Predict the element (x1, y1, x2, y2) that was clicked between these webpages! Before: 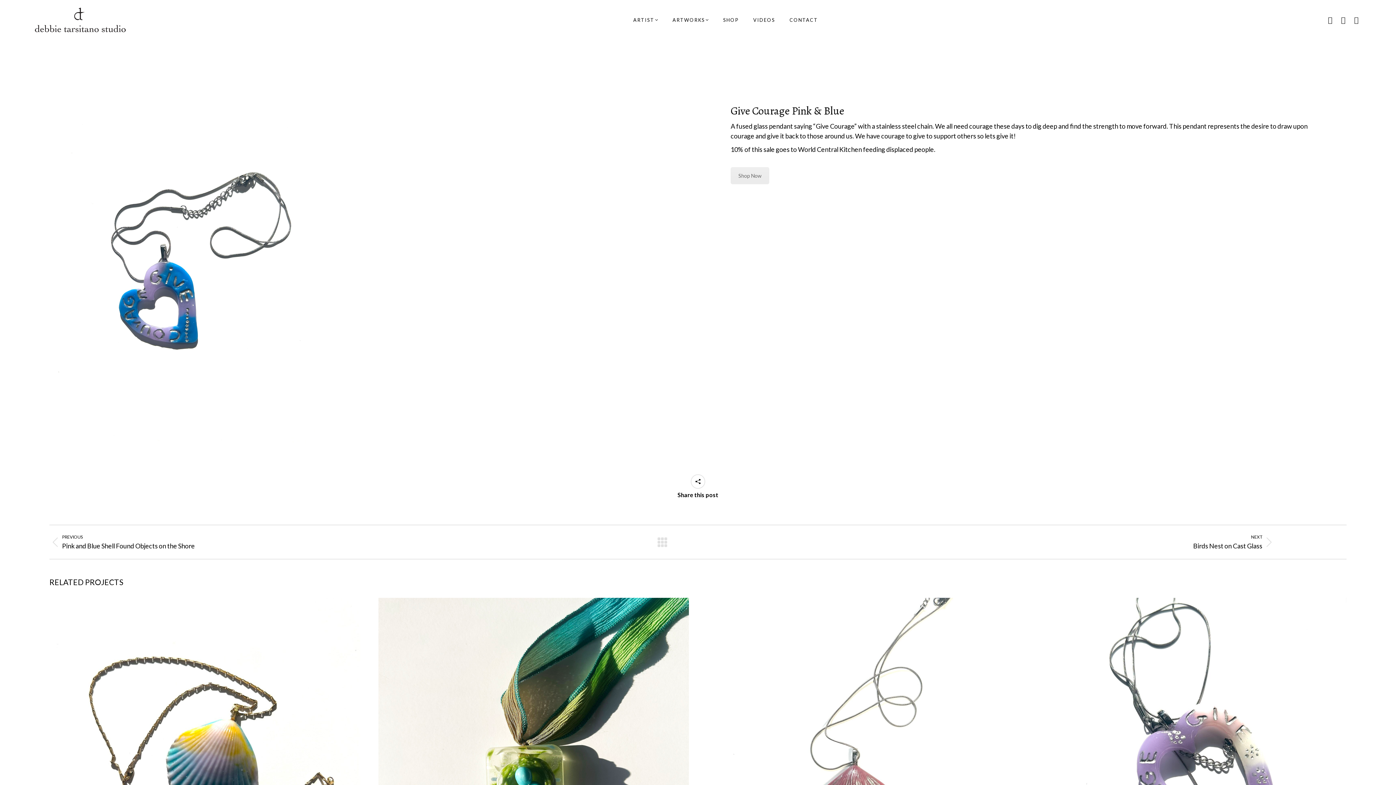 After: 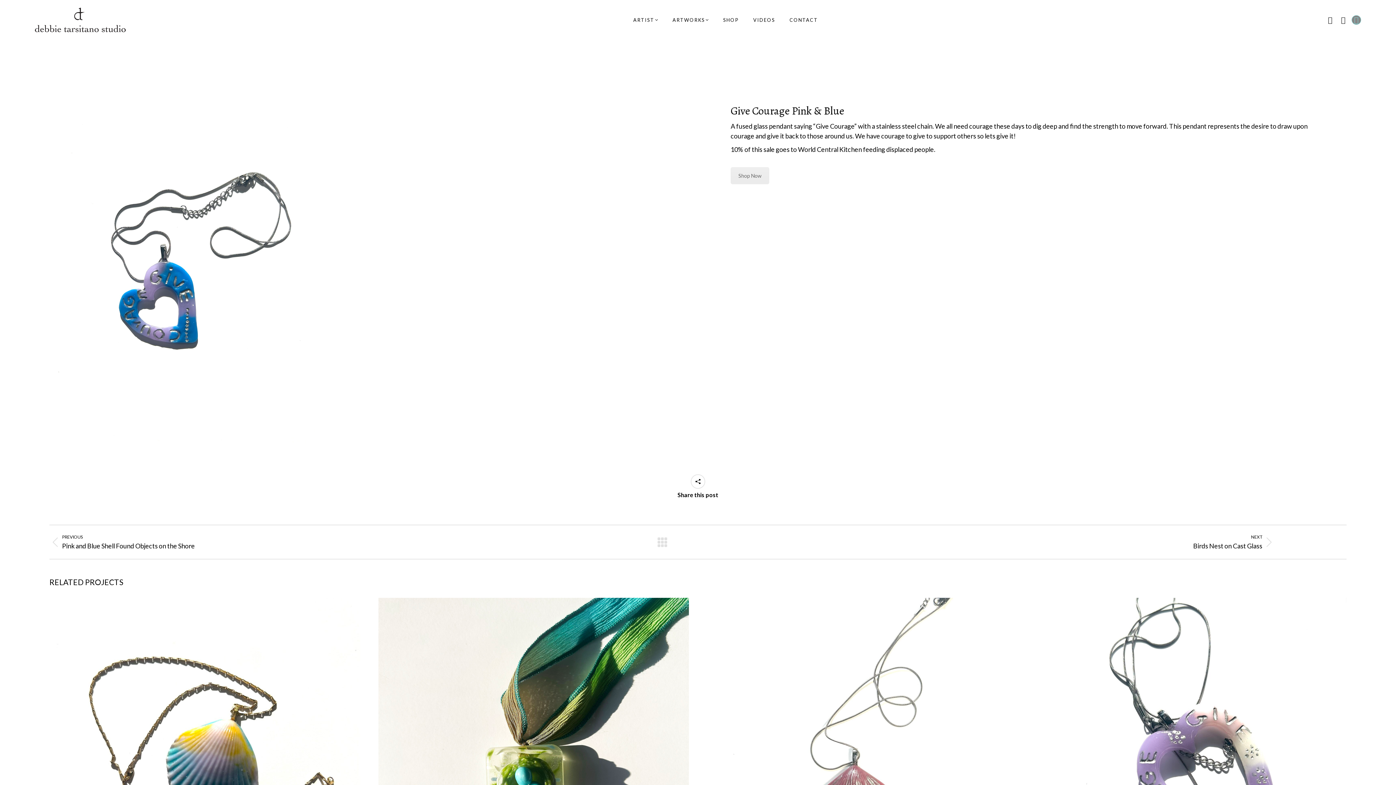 Action: label: Instagram page opens in new window bbox: (1352, 15, 1361, 24)